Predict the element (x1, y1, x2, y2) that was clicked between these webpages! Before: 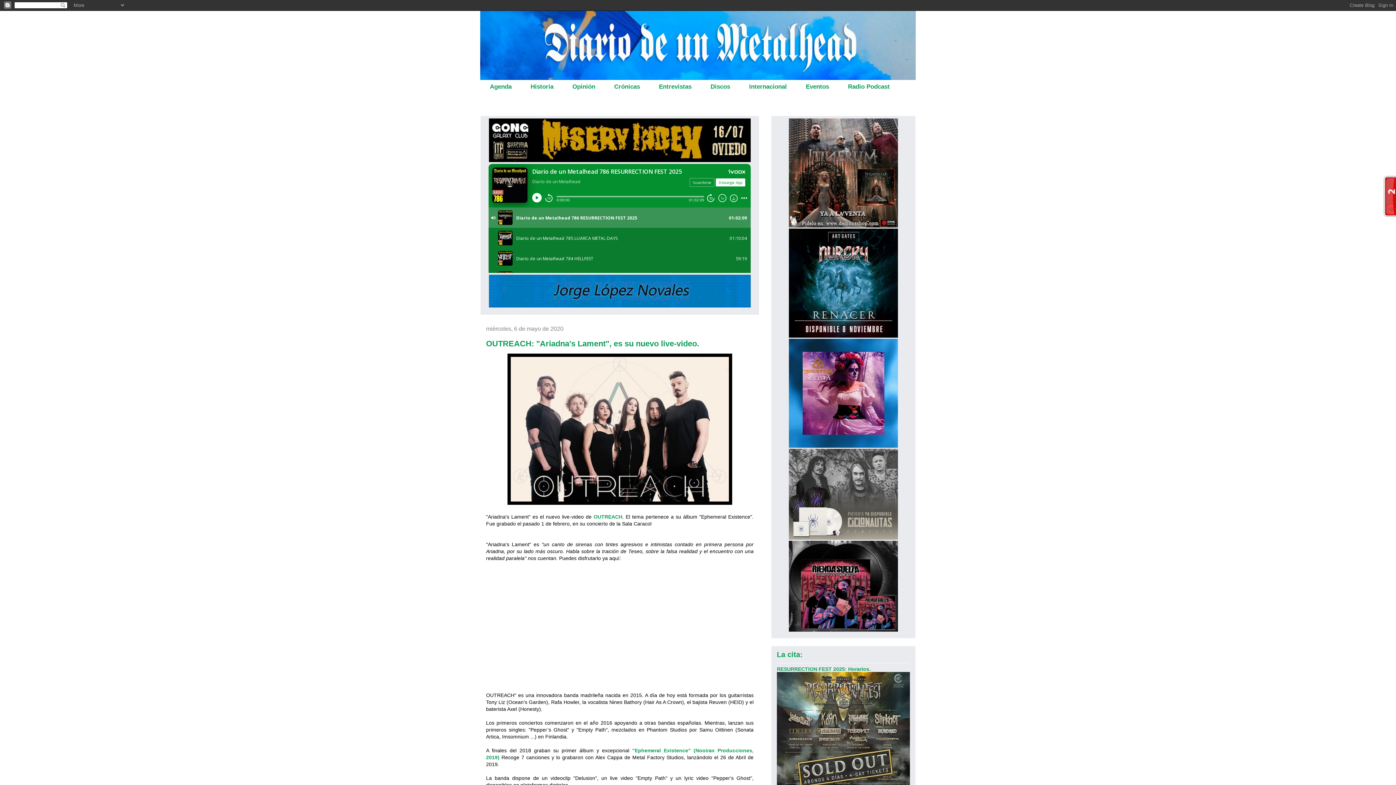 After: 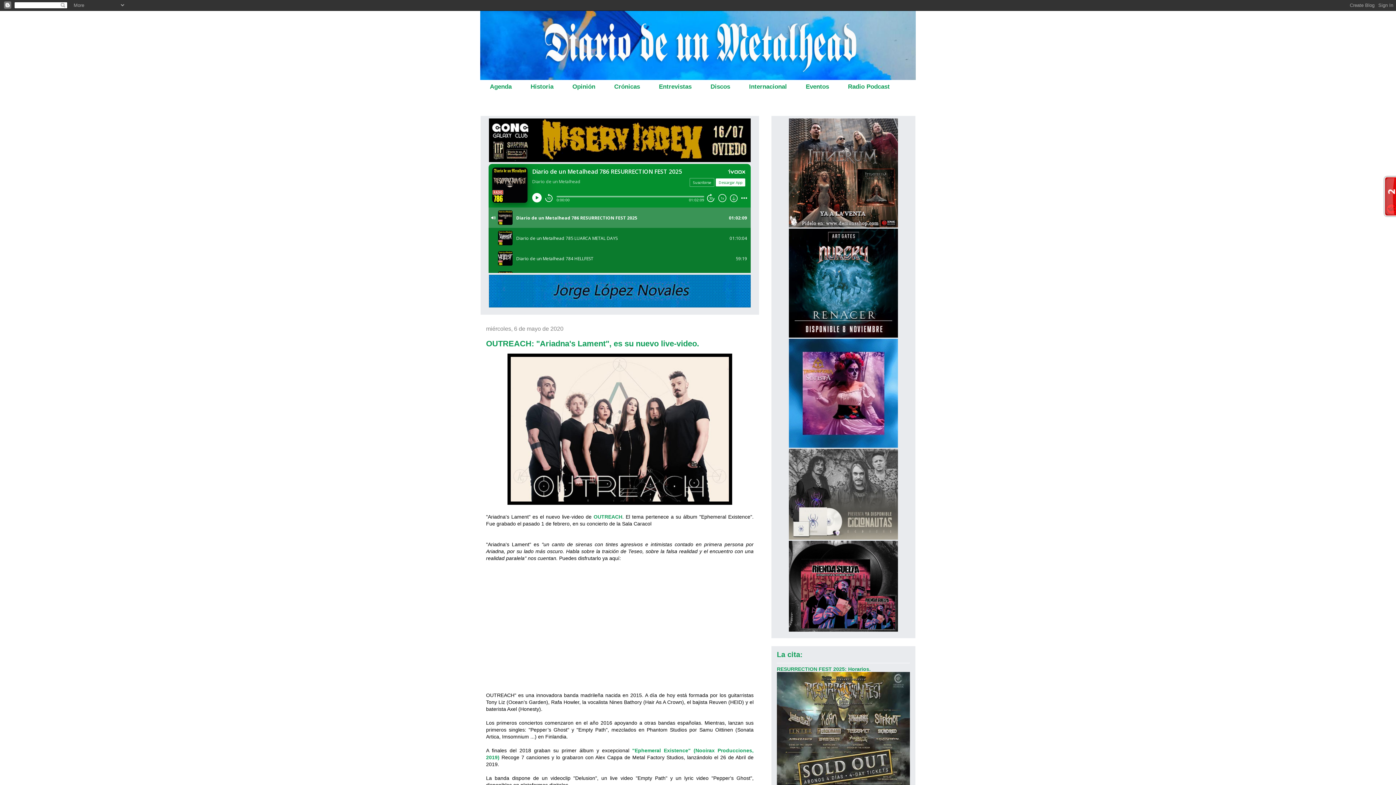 Action: bbox: (789, 223, 898, 228)